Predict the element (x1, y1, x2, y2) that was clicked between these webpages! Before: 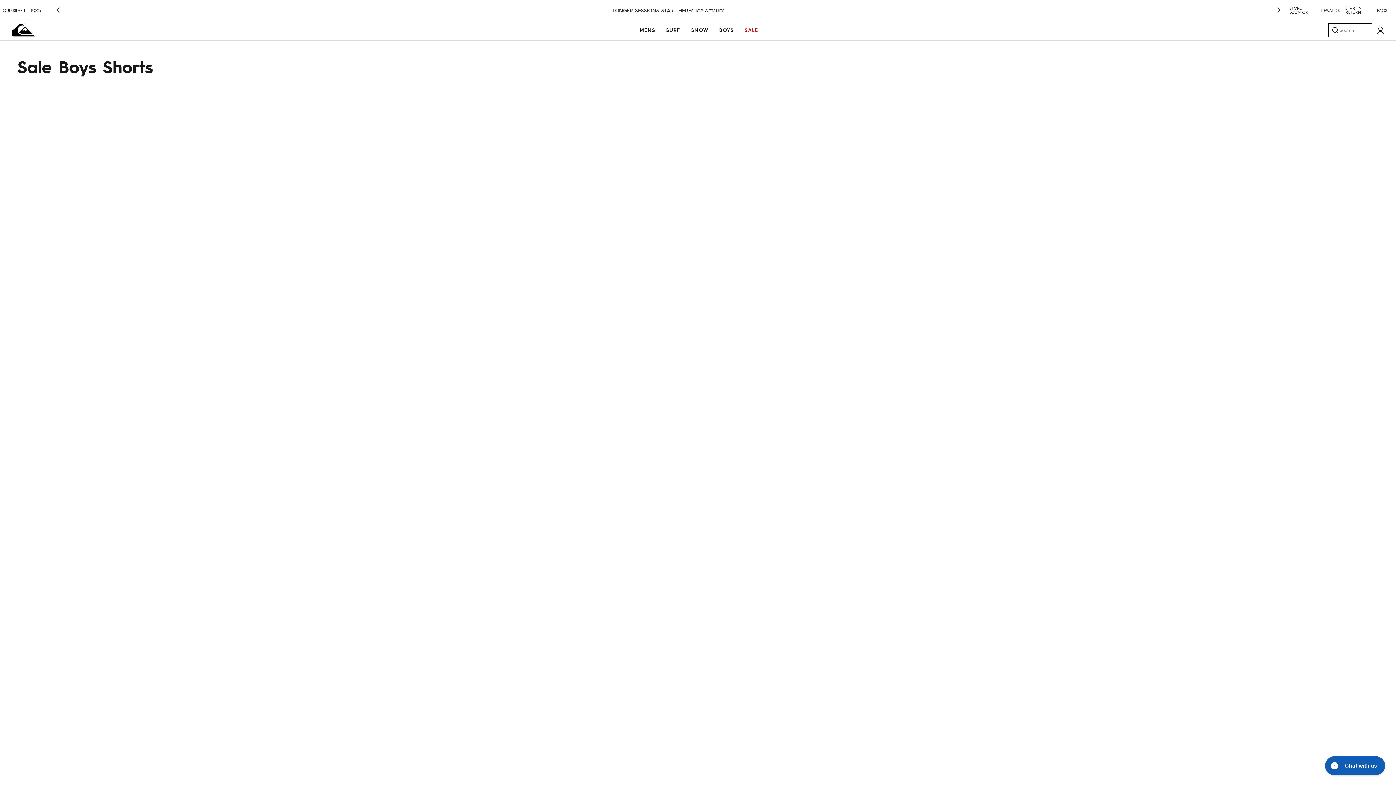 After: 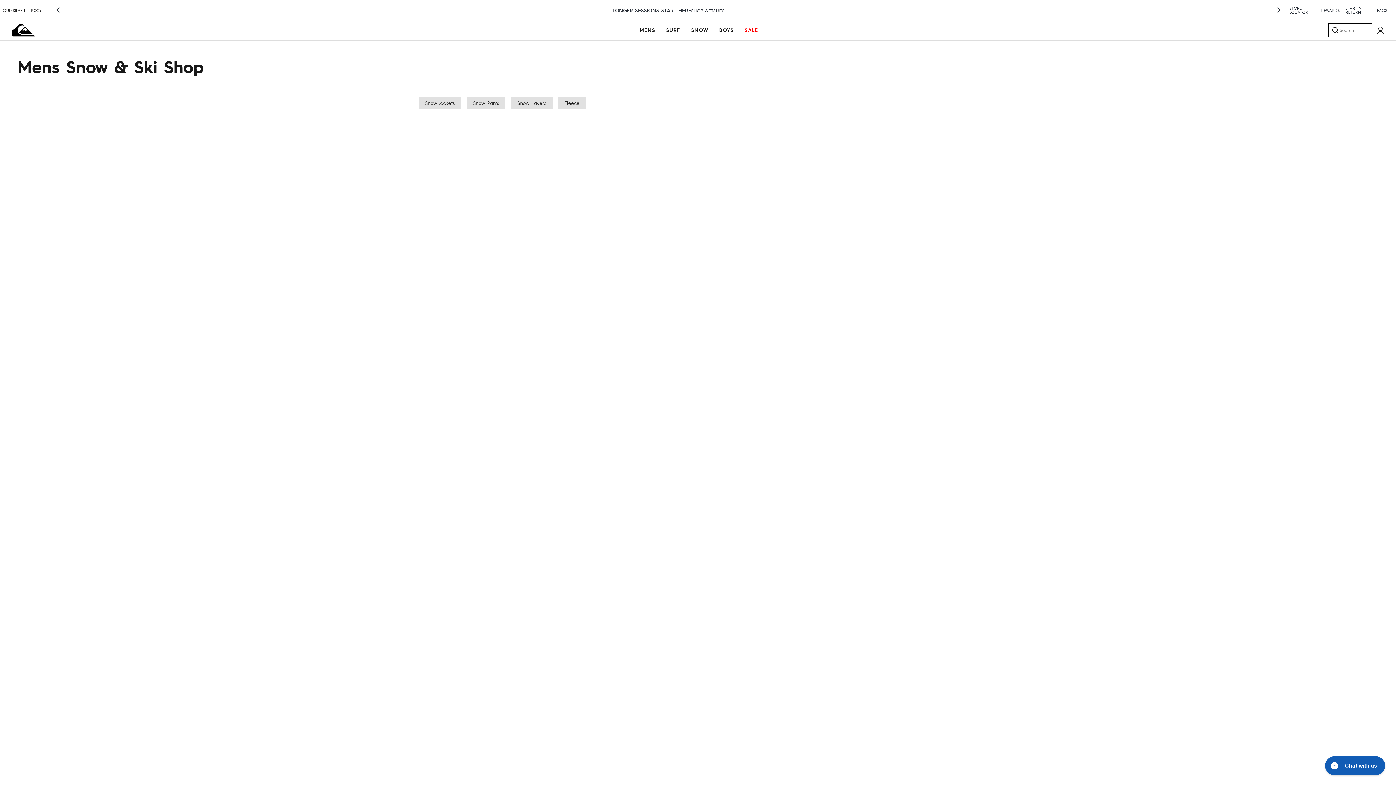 Action: bbox: (691, 20, 708, 40) label: SNOW